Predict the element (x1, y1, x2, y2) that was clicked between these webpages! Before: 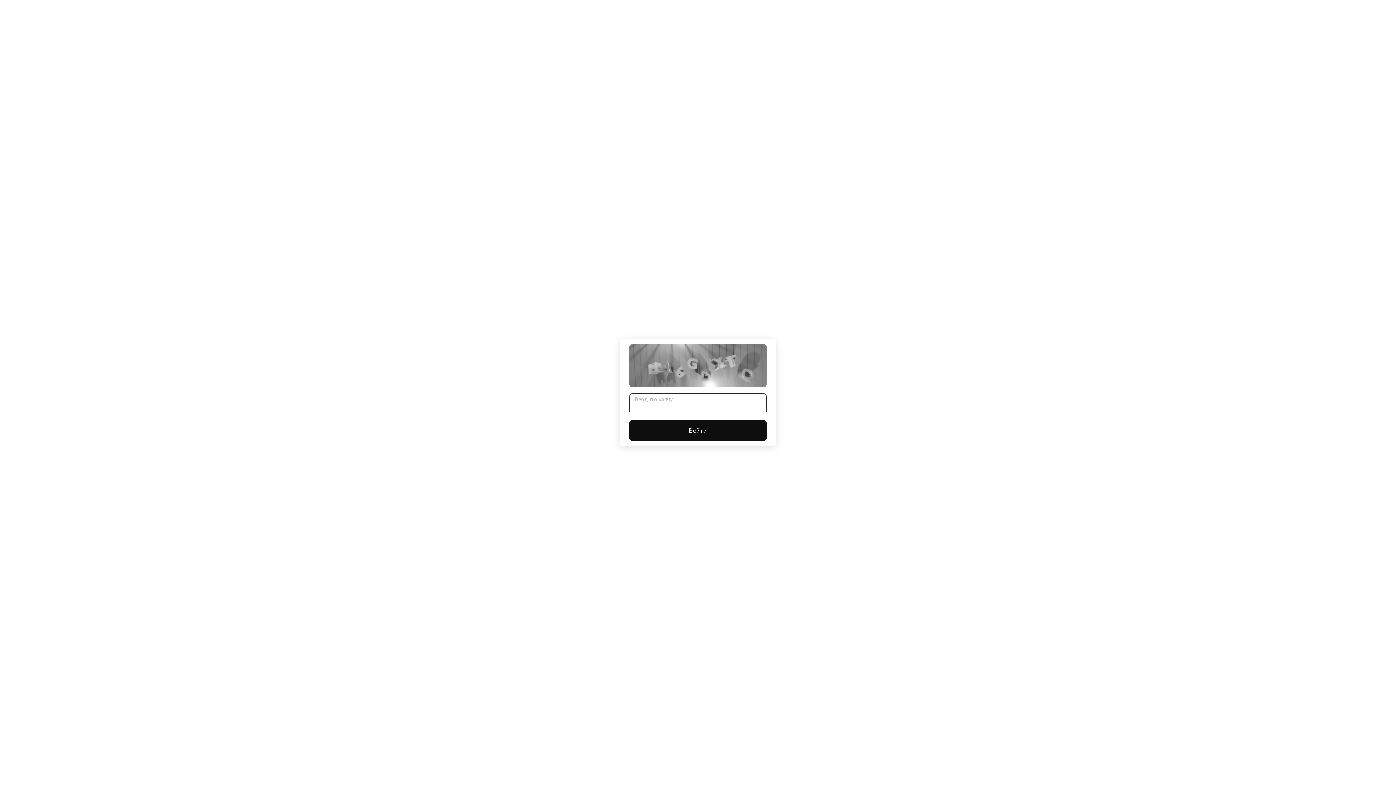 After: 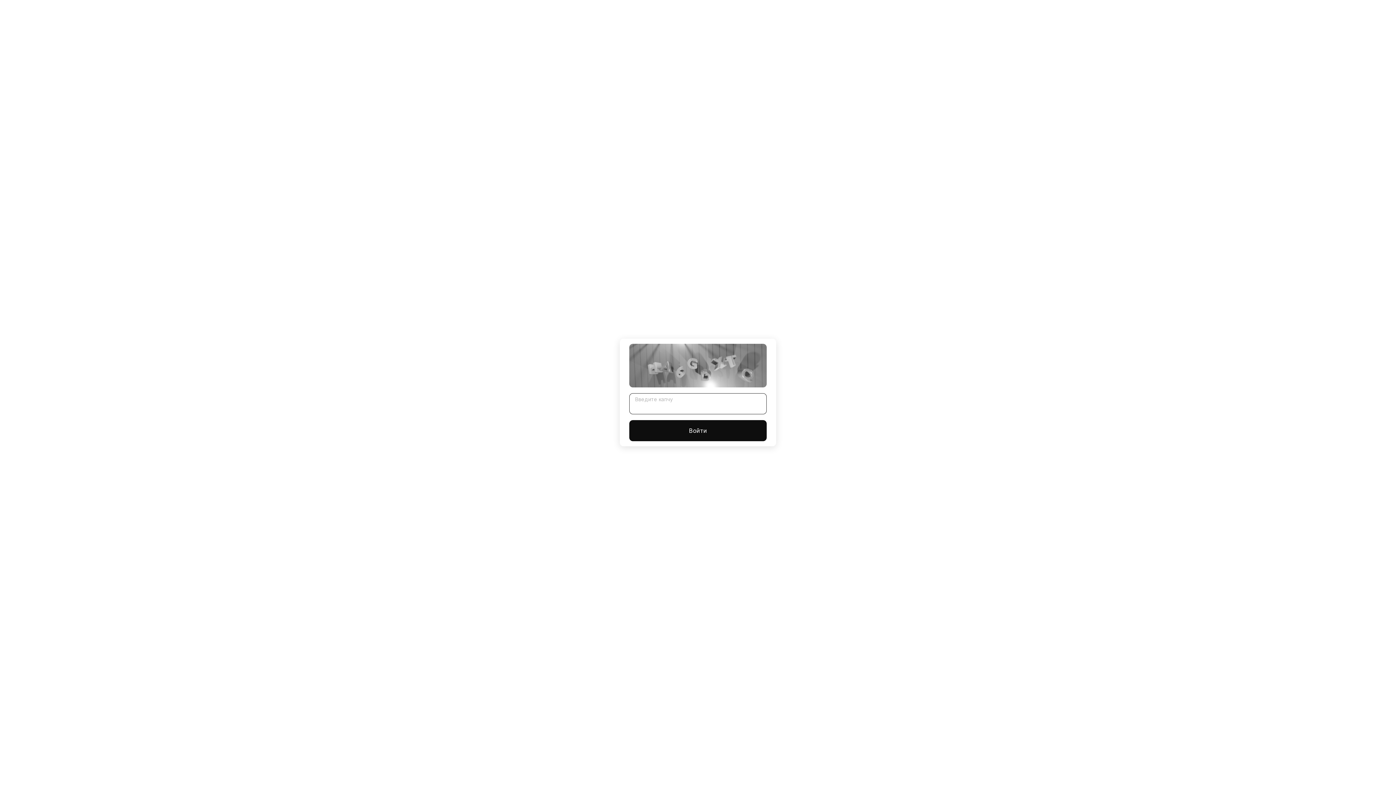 Action: bbox: (629, 420, 766, 441) label: Войти